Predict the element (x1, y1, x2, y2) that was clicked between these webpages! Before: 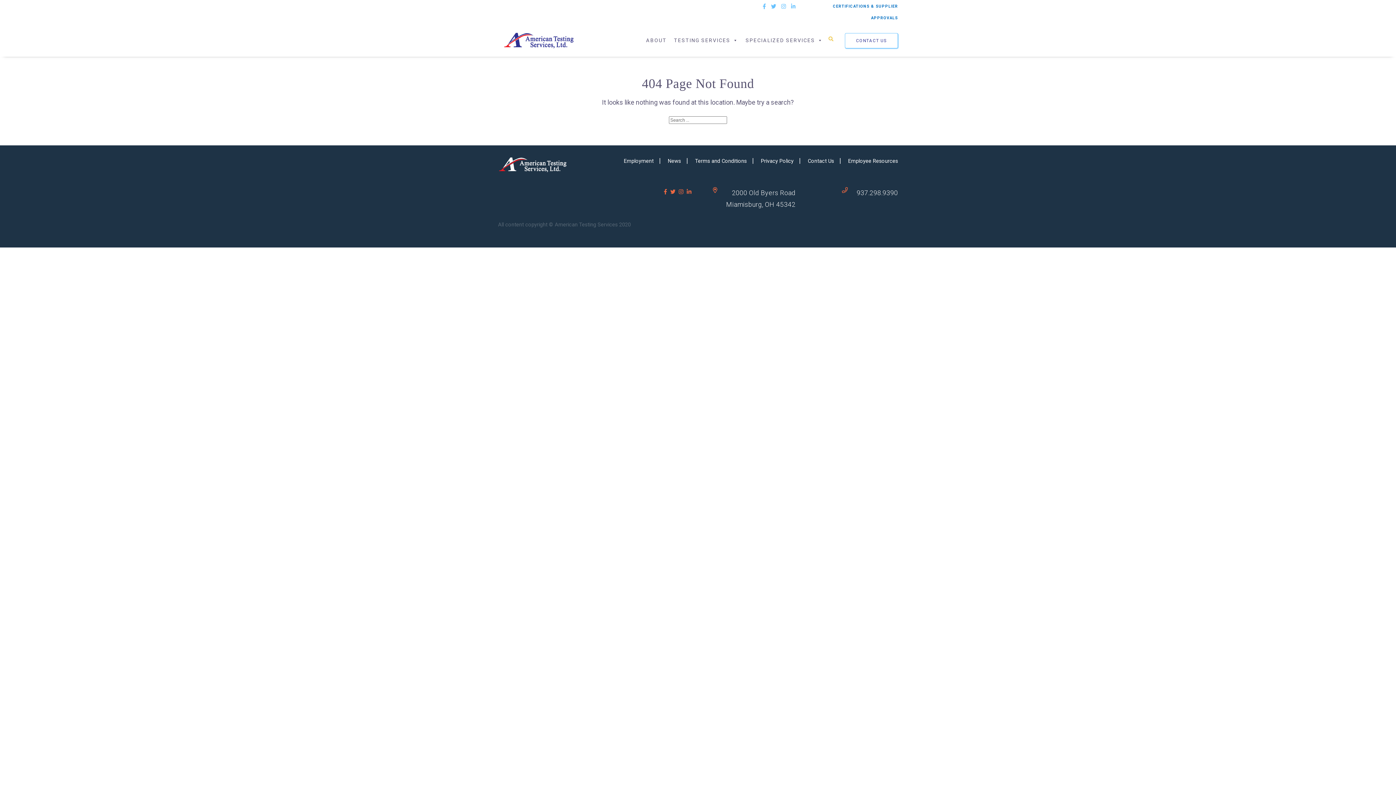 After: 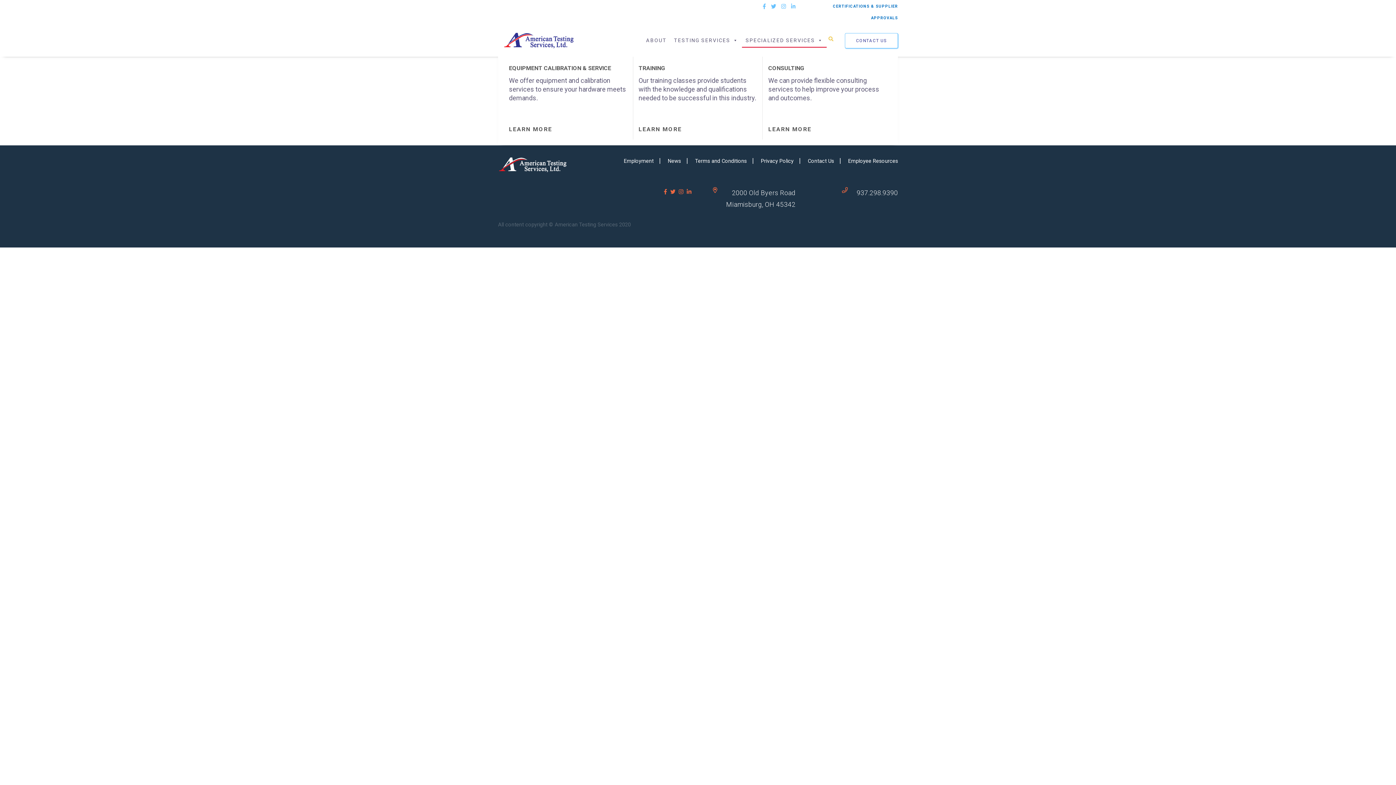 Action: label: SPECIALIZED SERVICES bbox: (742, 33, 826, 47)